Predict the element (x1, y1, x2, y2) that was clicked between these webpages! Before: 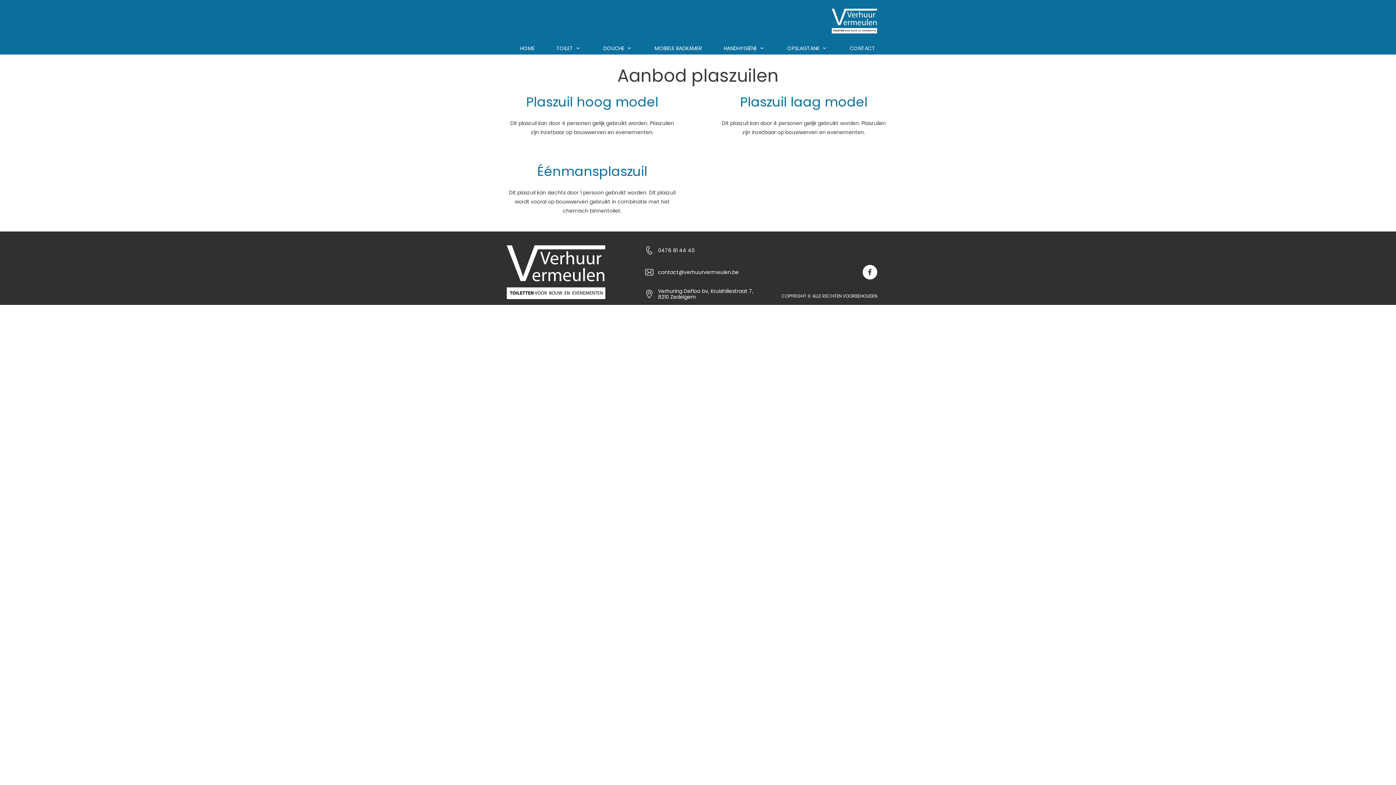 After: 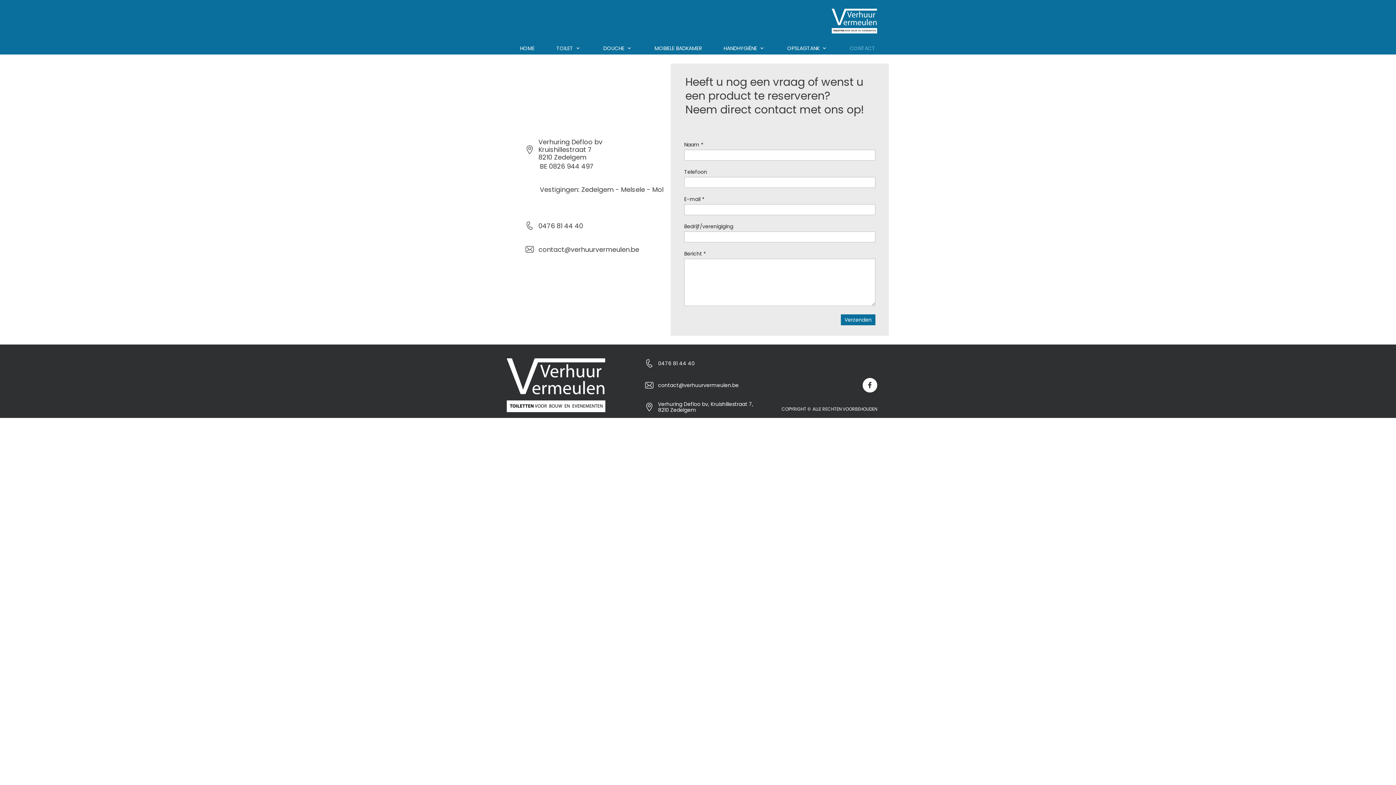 Action: label: CONTACT bbox: (850, 42, 875, 54)